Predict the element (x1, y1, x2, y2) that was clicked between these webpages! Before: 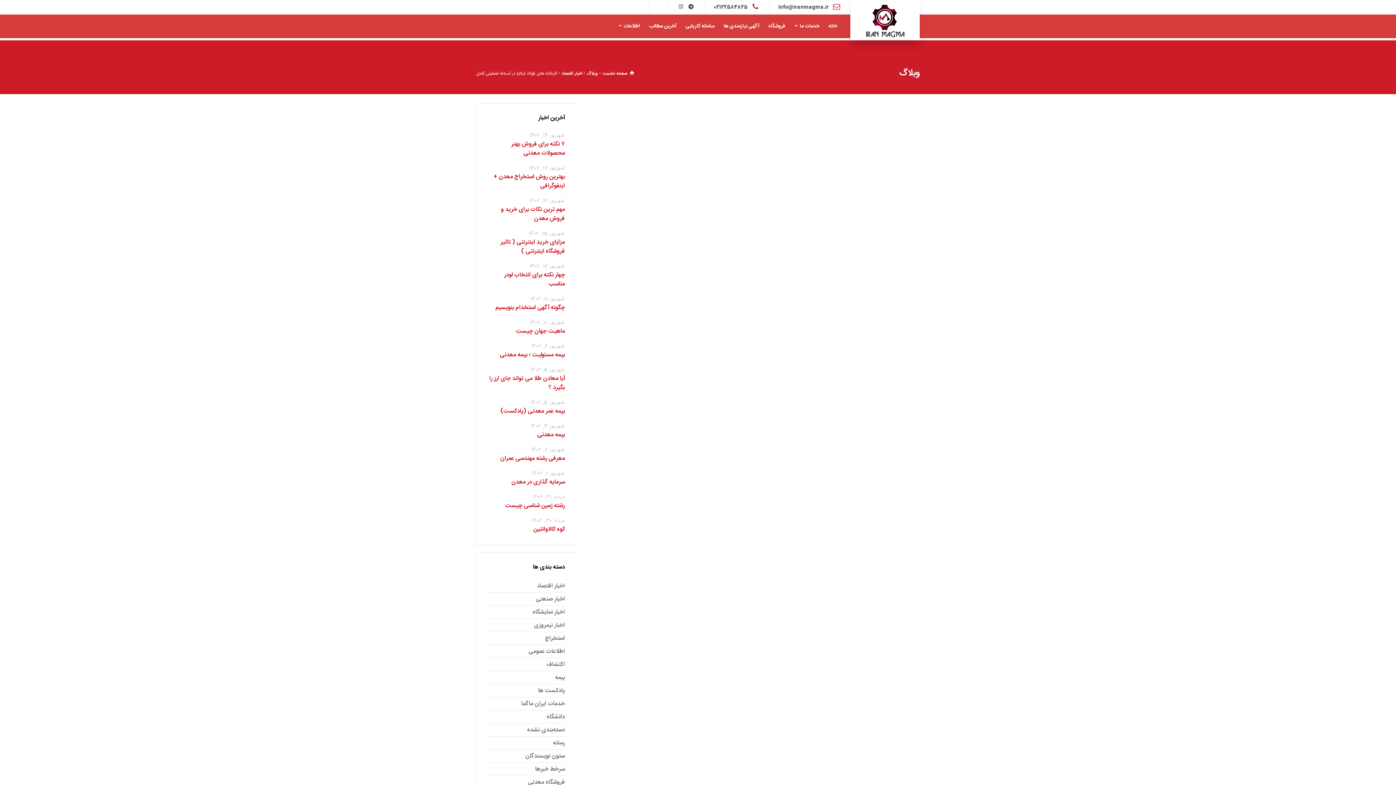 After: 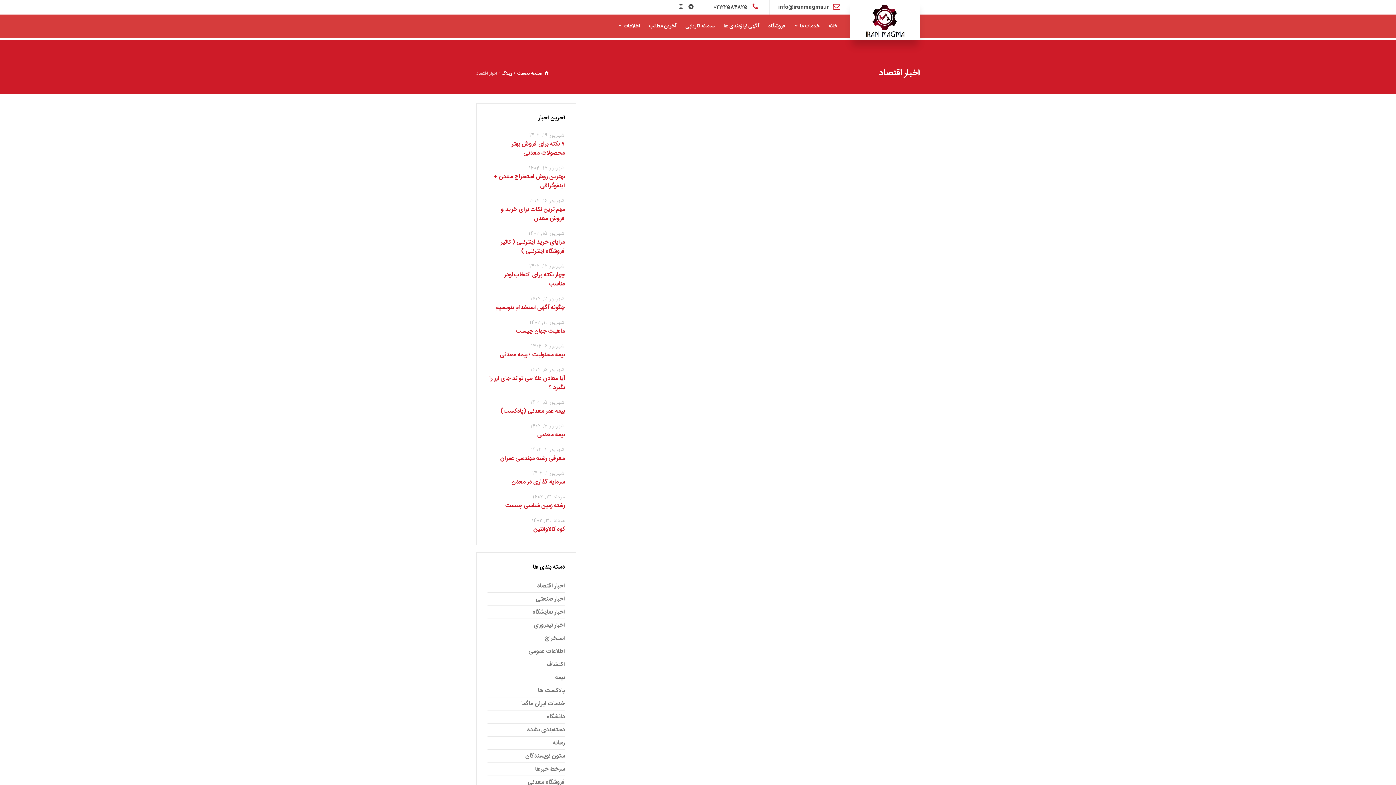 Action: bbox: (771, 321, 795, 326) label: اخبار اقتصاد